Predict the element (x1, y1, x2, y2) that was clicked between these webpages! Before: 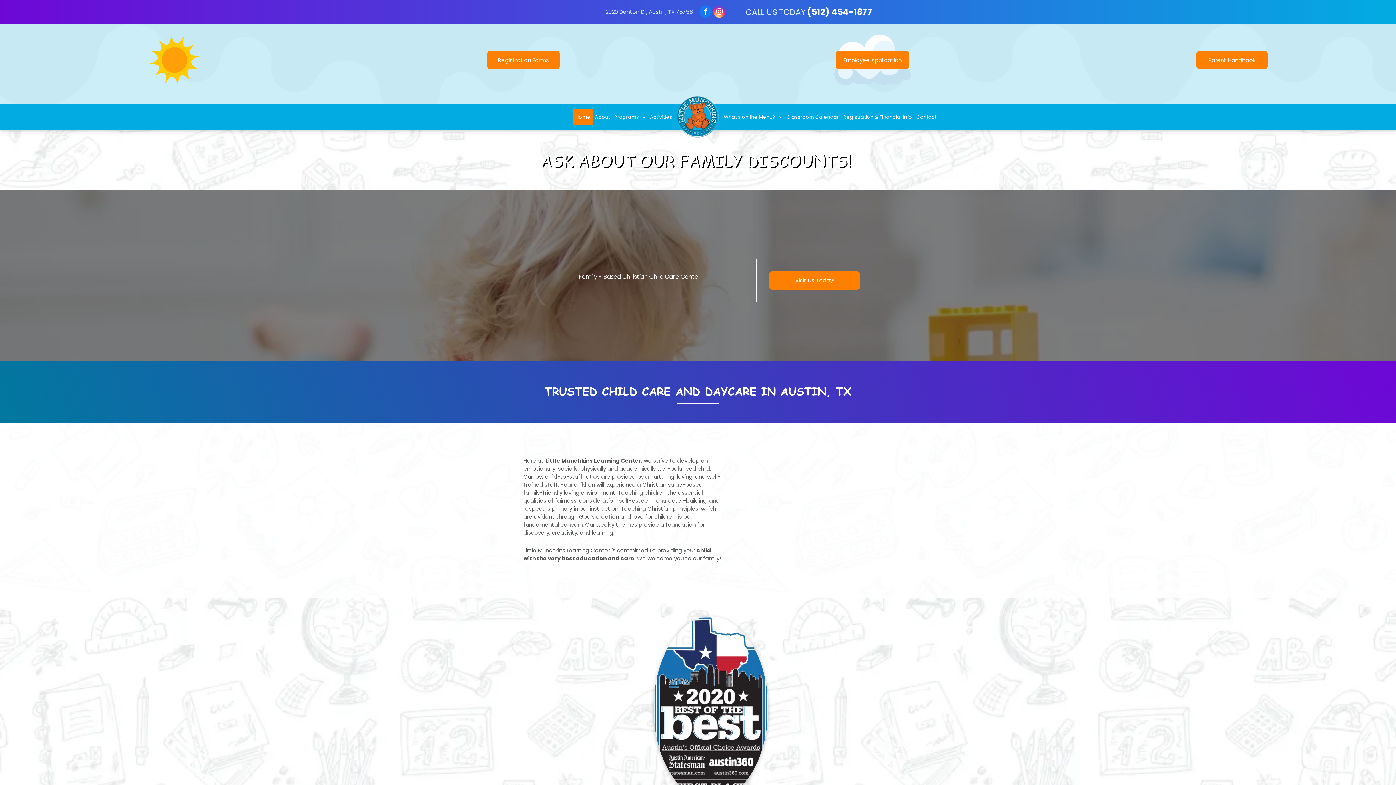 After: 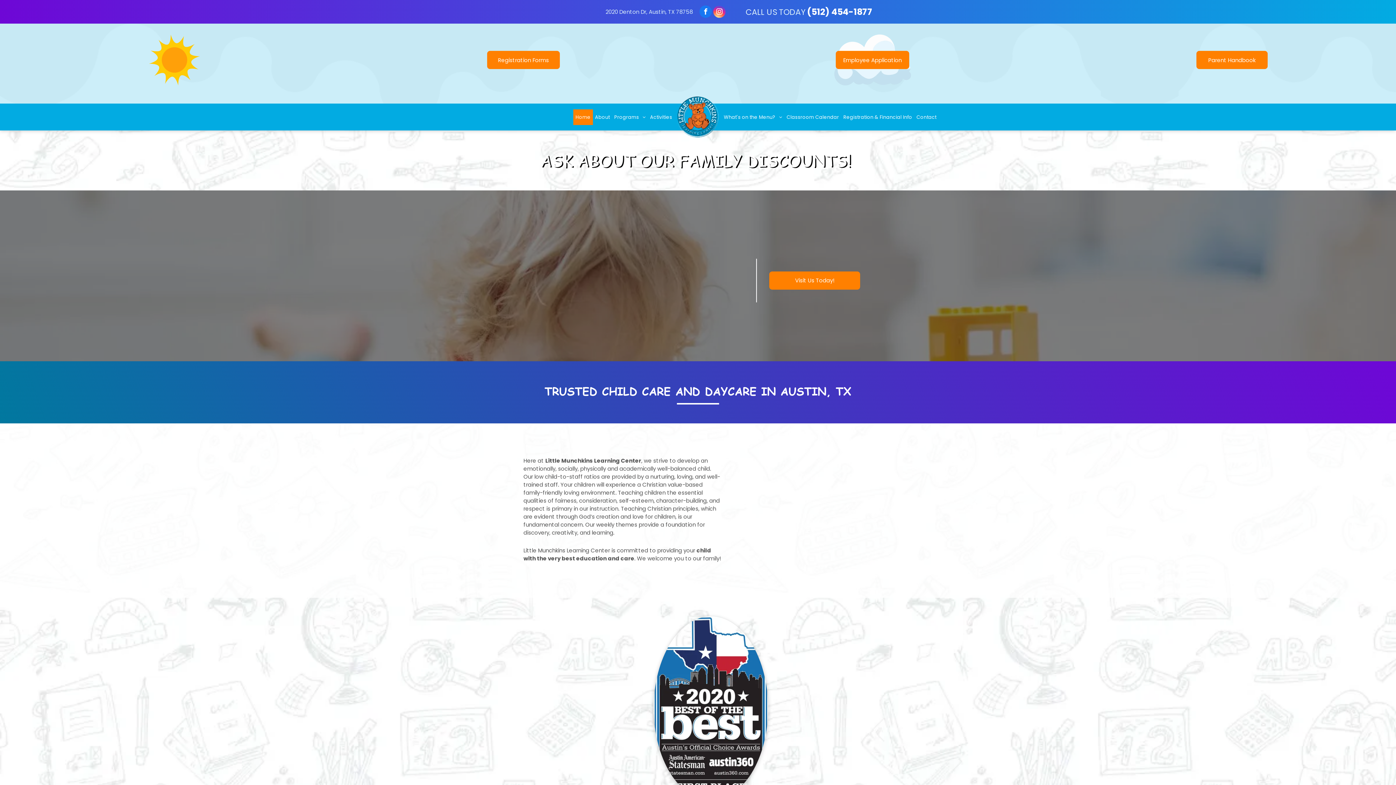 Action: label: (512) 454-1877 bbox: (807, 6, 872, 17)